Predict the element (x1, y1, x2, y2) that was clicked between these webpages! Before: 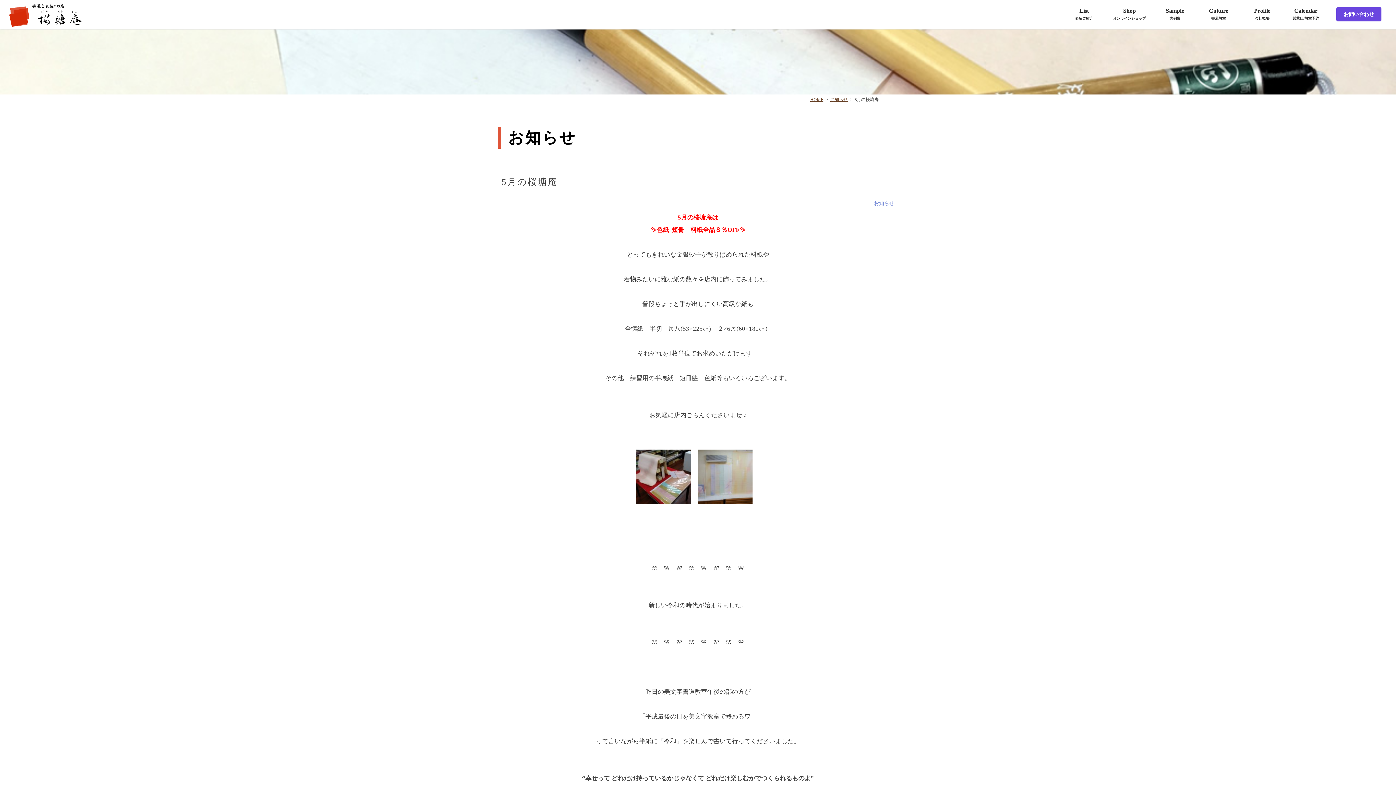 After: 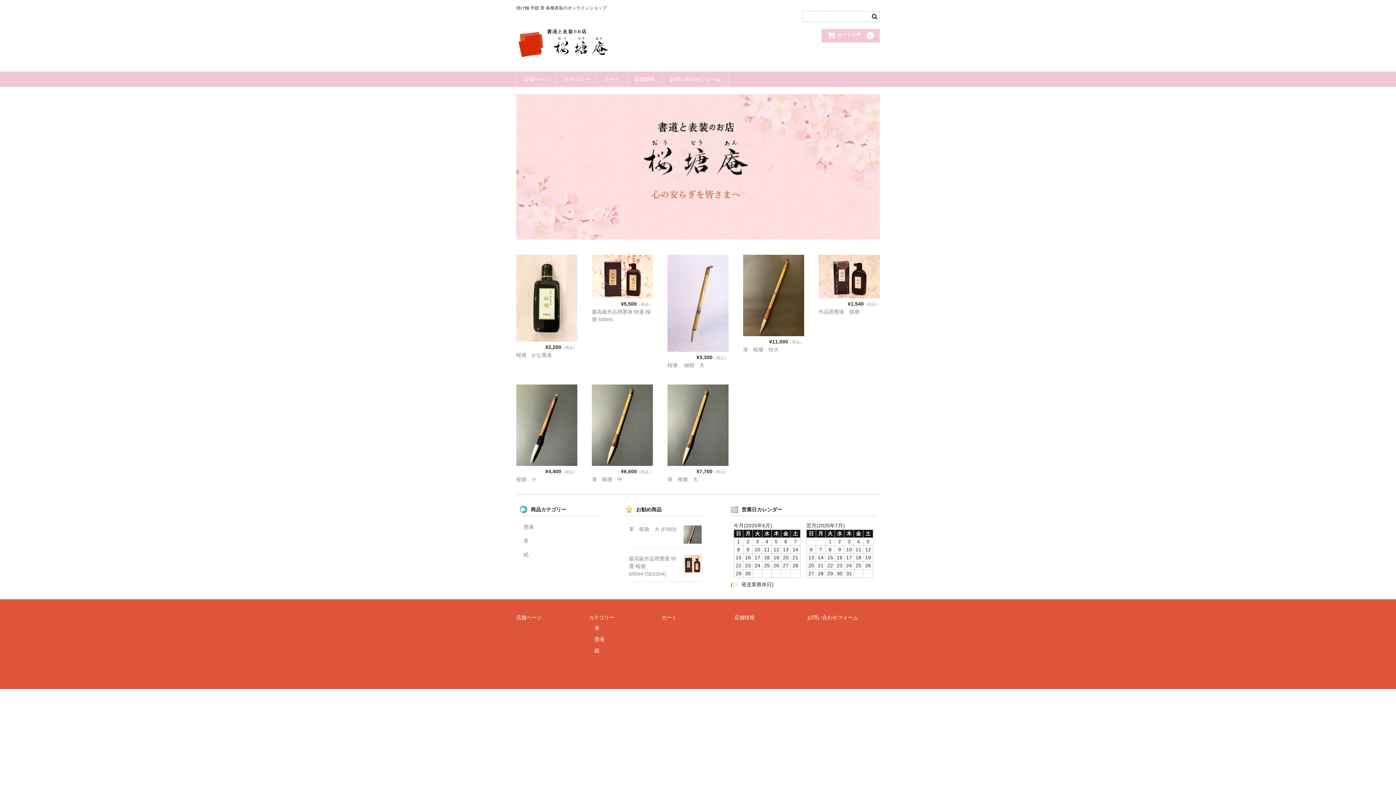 Action: label: Shop
オンラインショップ bbox: (1109, 3, 1149, 25)